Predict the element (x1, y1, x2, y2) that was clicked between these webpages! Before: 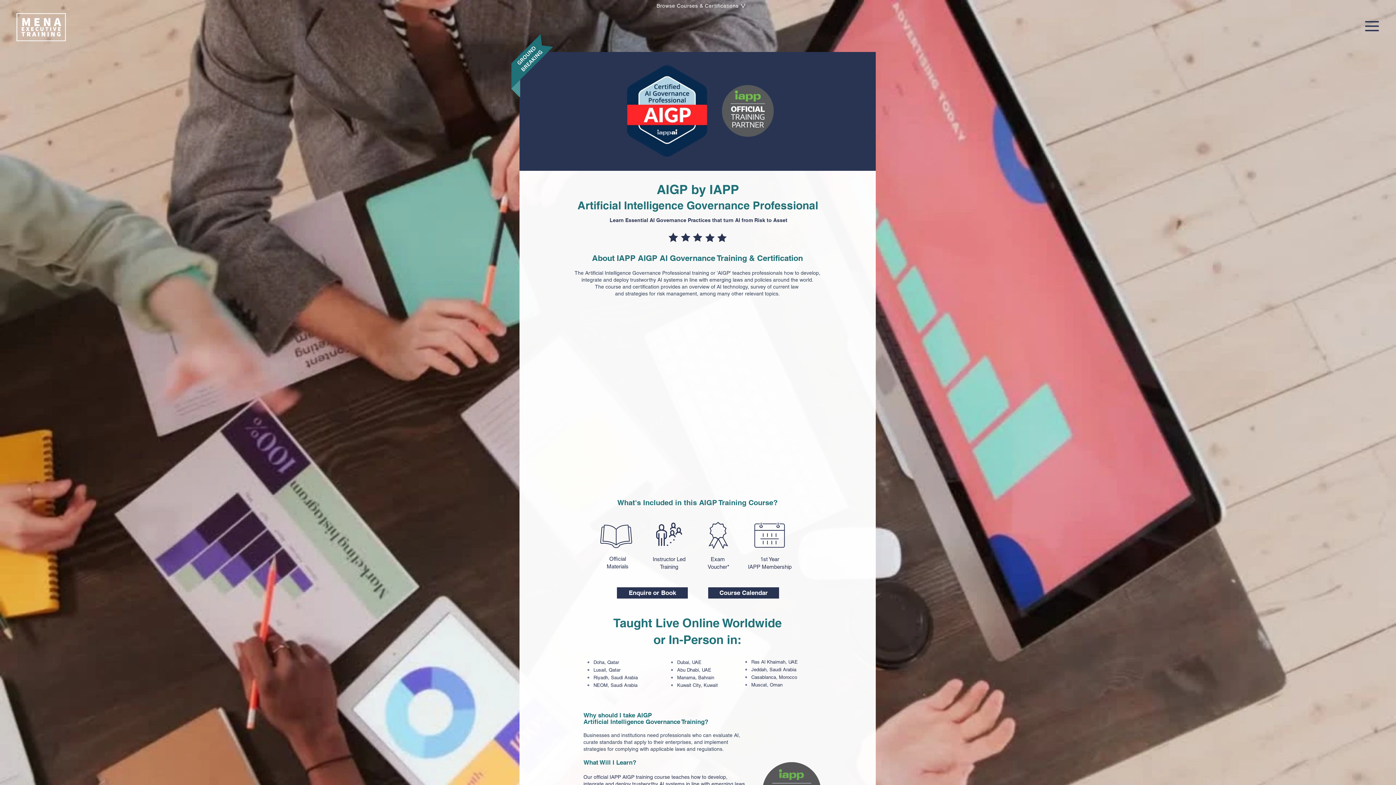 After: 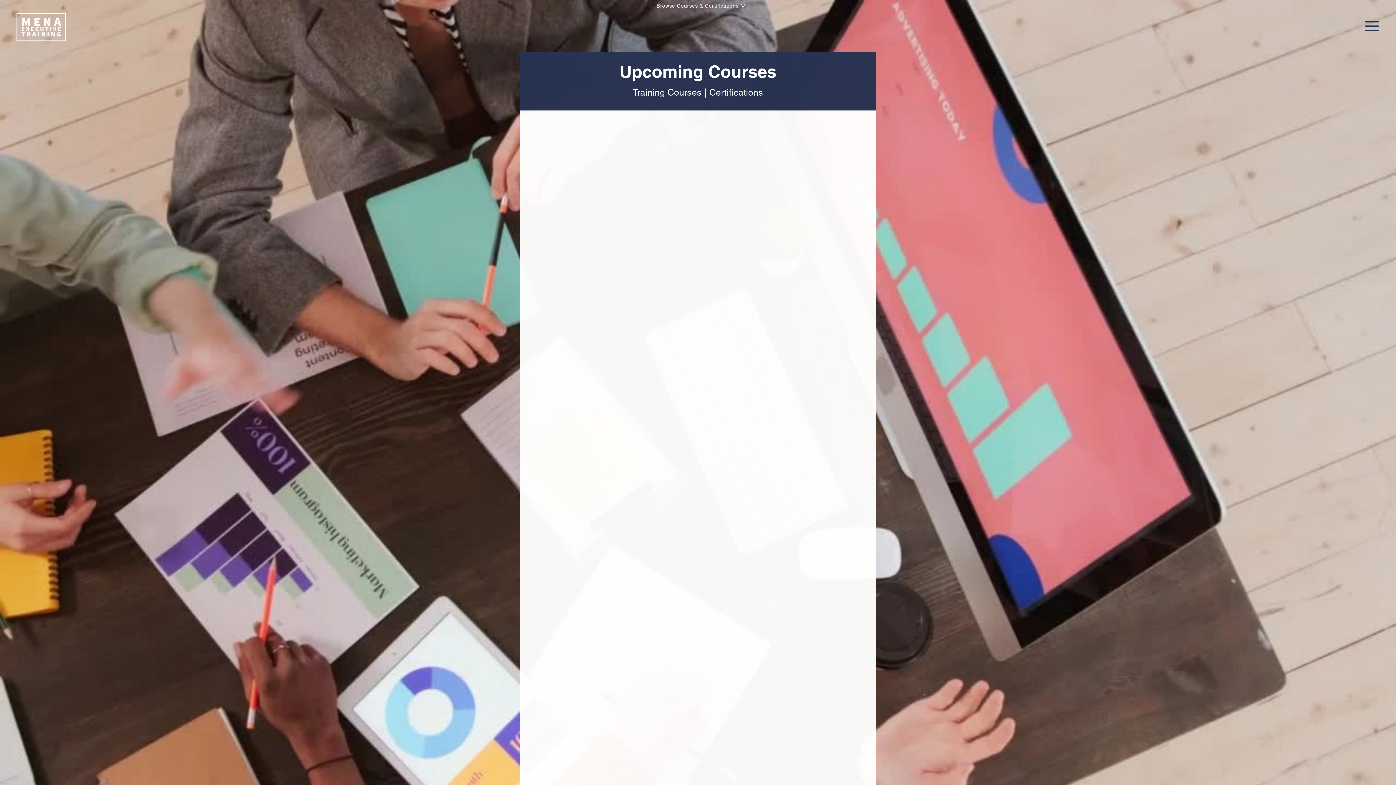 Action: label: Course Calendar bbox: (708, 587, 779, 599)